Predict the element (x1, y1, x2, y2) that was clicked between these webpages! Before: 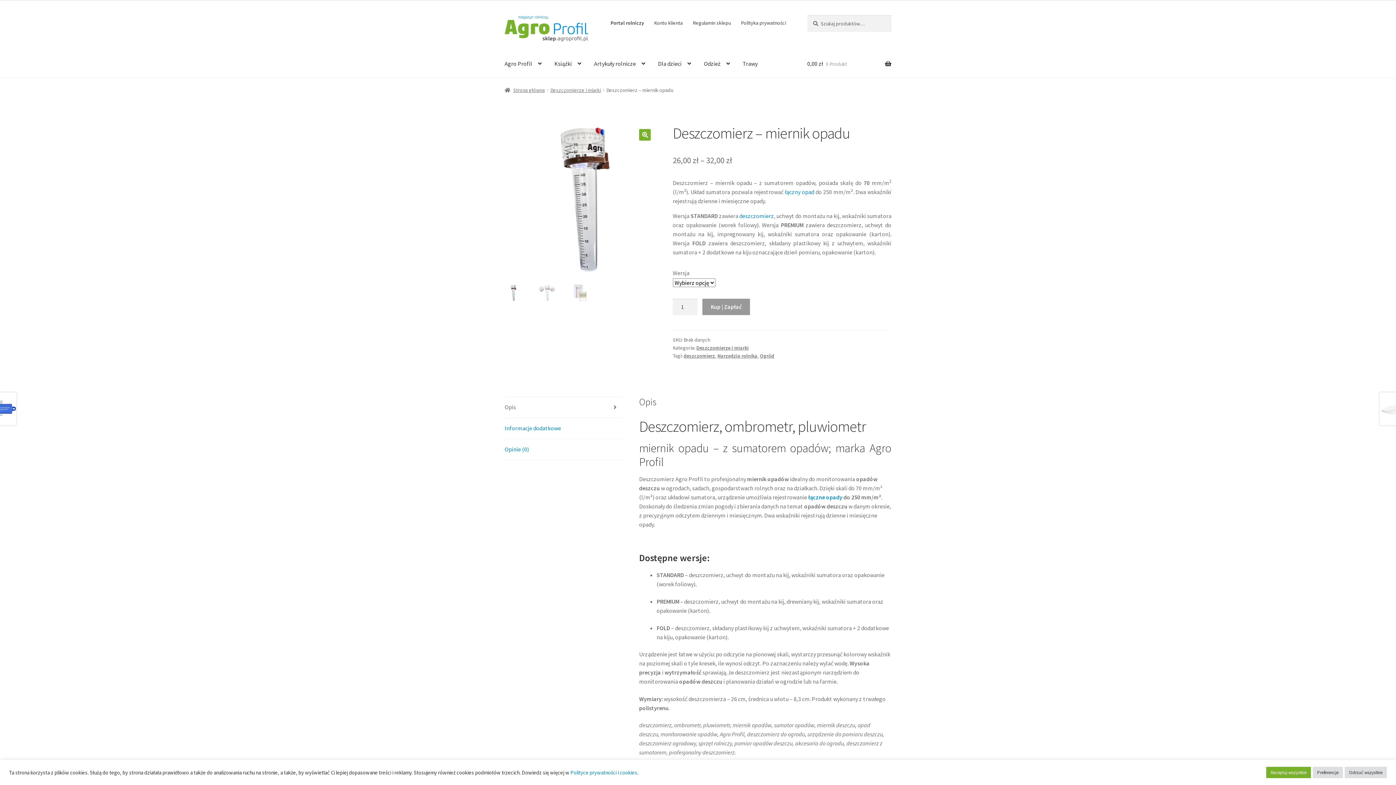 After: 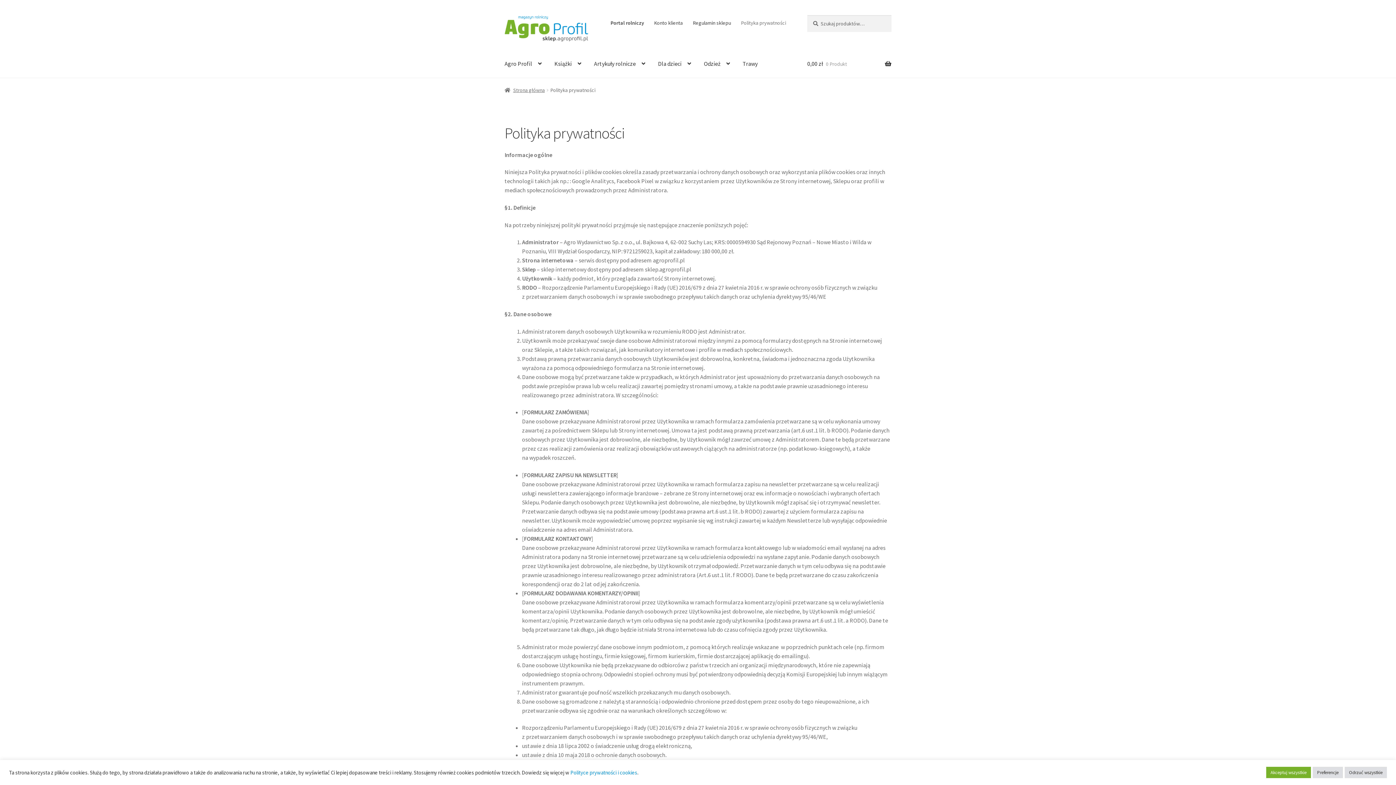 Action: label: Polityce prywatności i cookies bbox: (570, 769, 637, 776)